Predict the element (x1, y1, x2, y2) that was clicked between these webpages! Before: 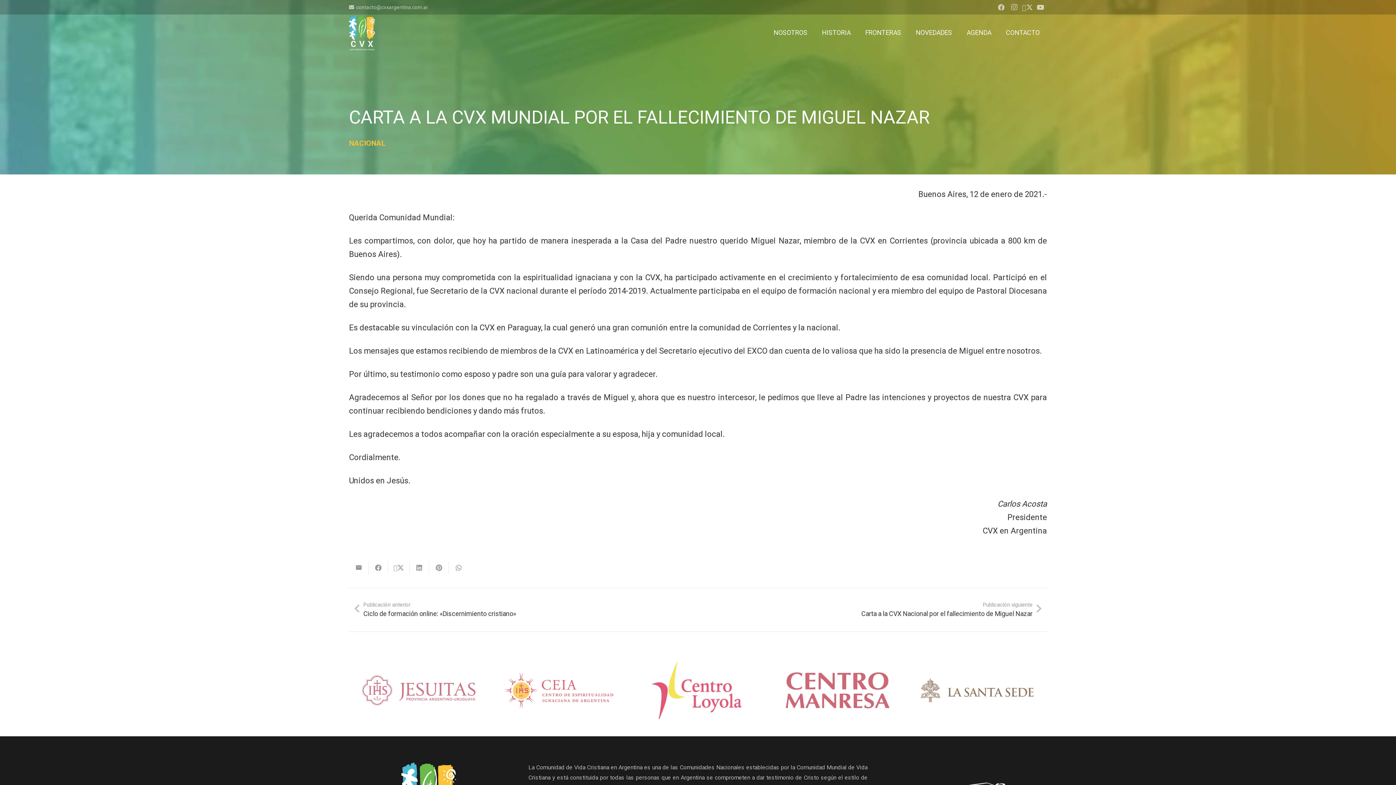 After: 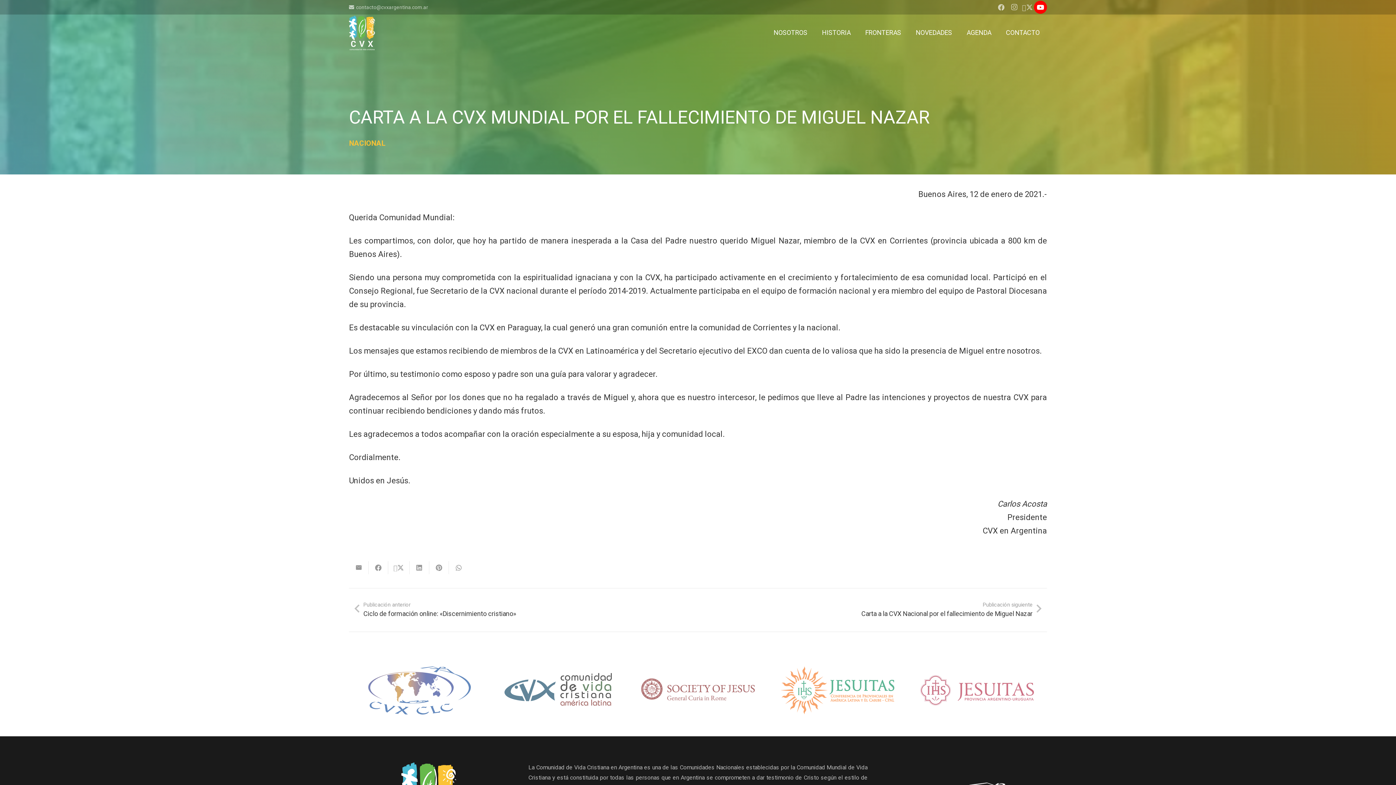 Action: bbox: (1034, 0, 1047, 13) label: YouTube